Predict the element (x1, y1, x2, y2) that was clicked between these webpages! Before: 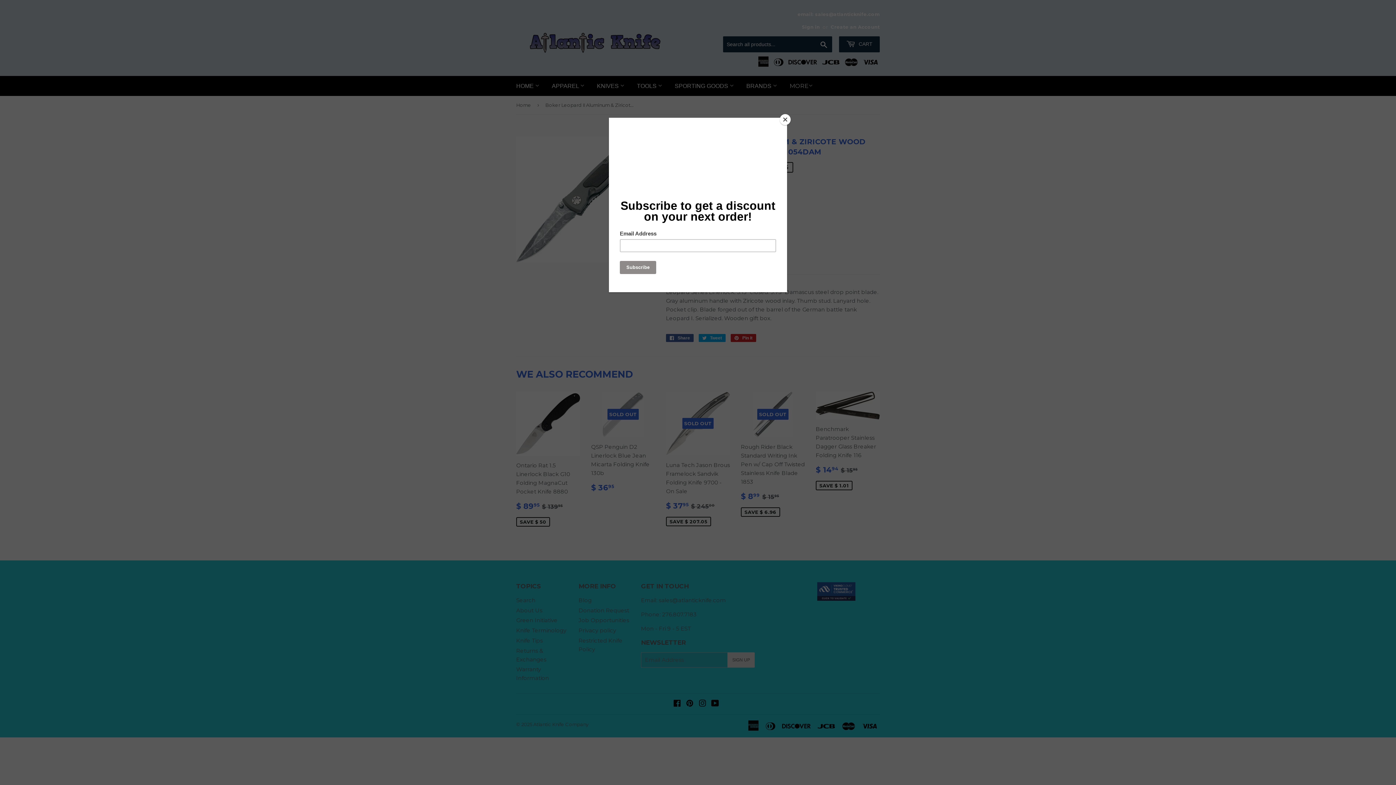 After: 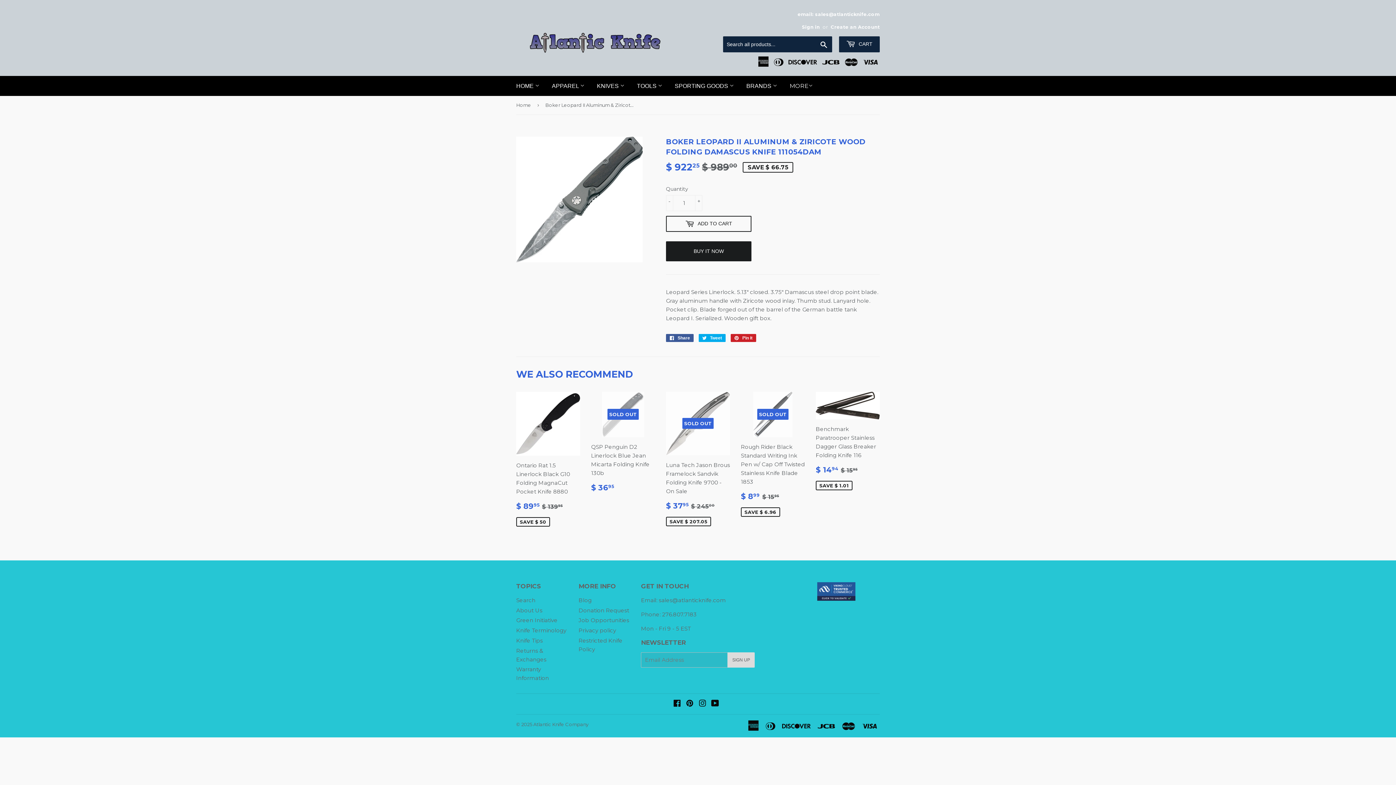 Action: label: Close bbox: (780, 114, 790, 125)